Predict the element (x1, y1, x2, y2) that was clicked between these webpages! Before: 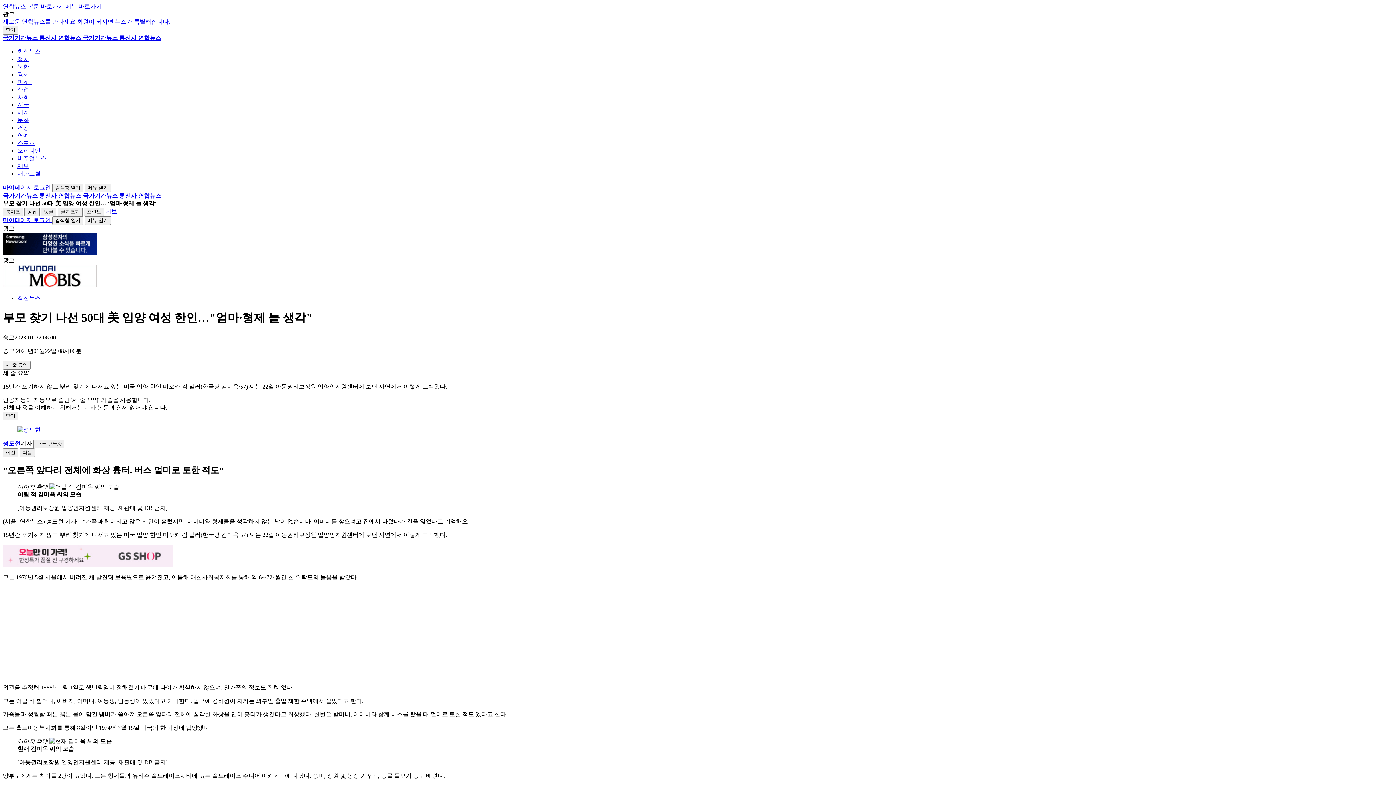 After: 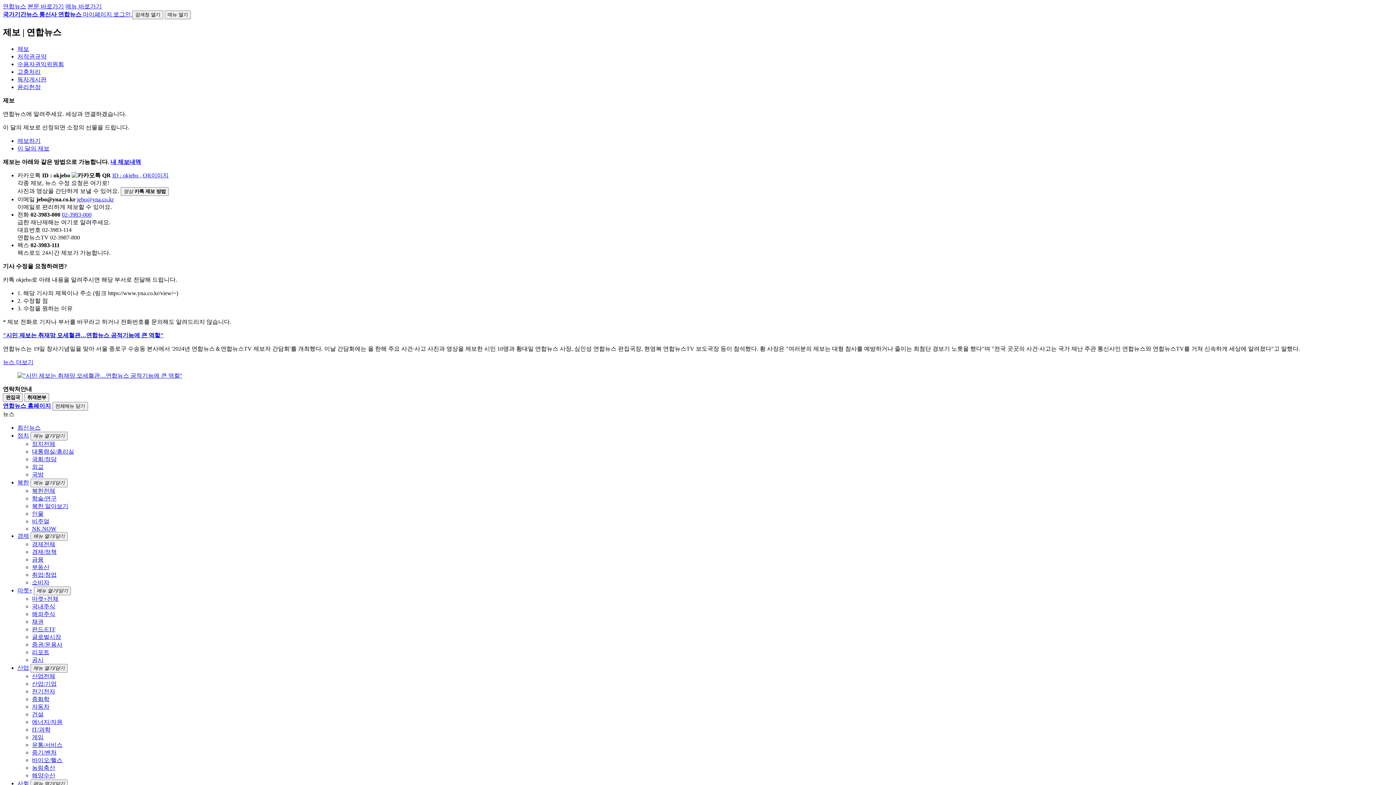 Action: label: 제보 bbox: (105, 208, 117, 214)